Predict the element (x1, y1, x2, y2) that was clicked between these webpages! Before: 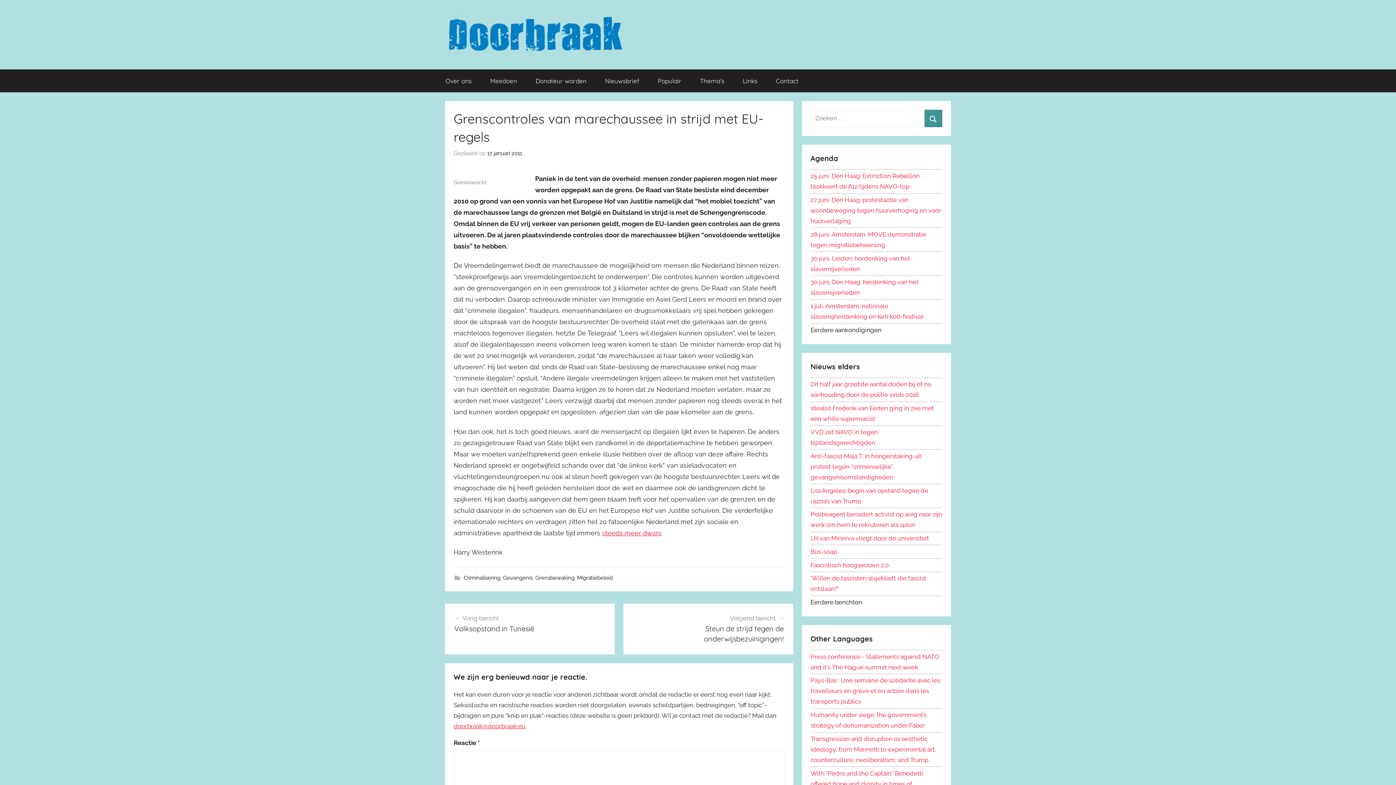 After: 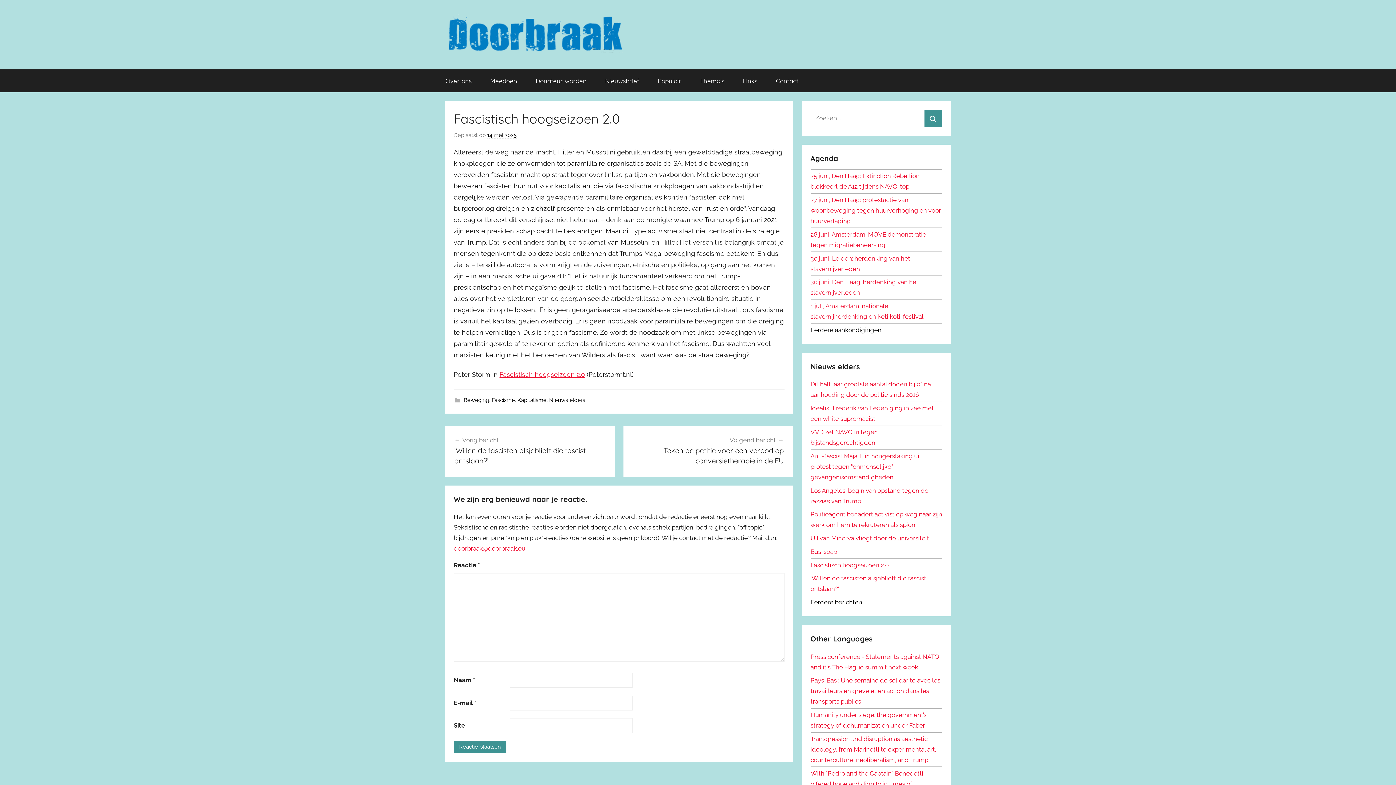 Action: bbox: (810, 561, 888, 568) label: Fascistisch hoogseizoen 2.0